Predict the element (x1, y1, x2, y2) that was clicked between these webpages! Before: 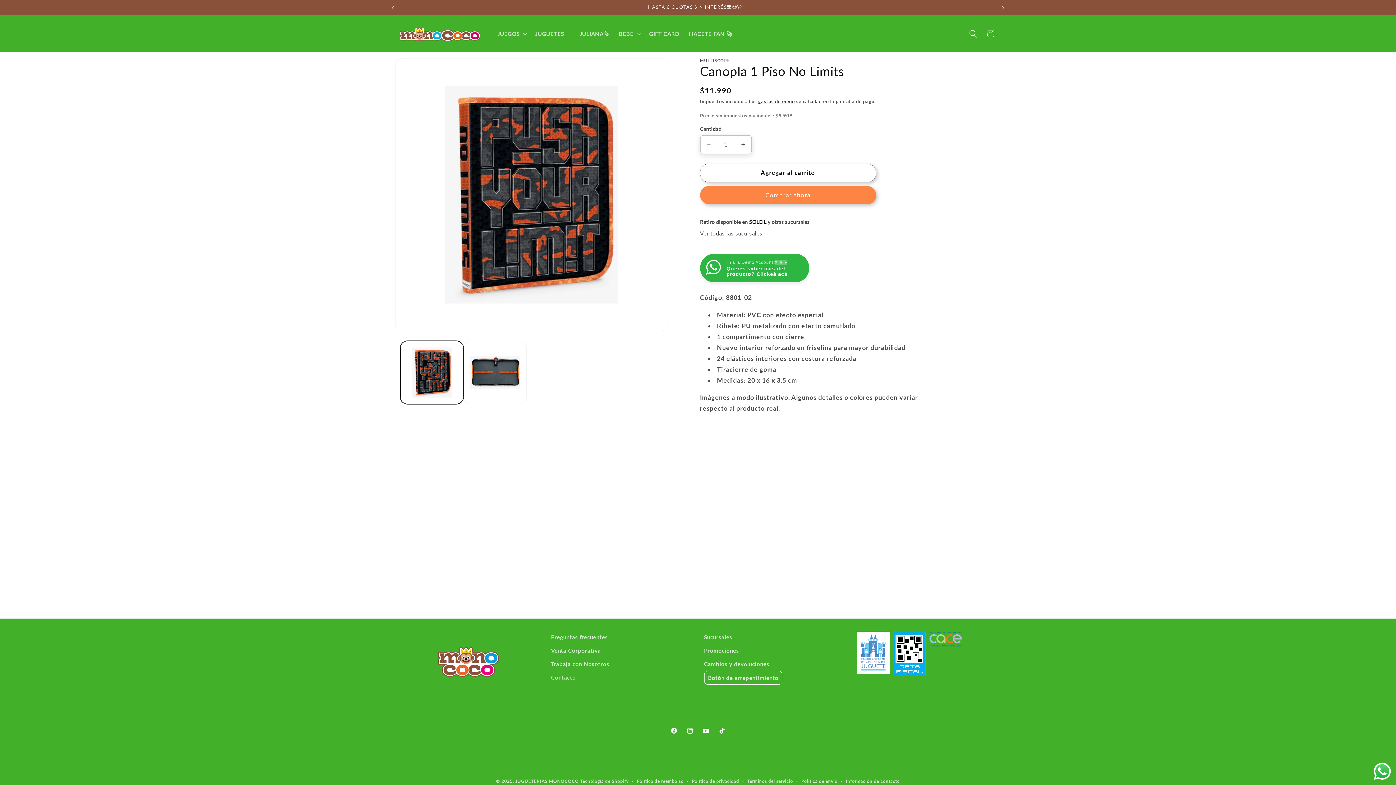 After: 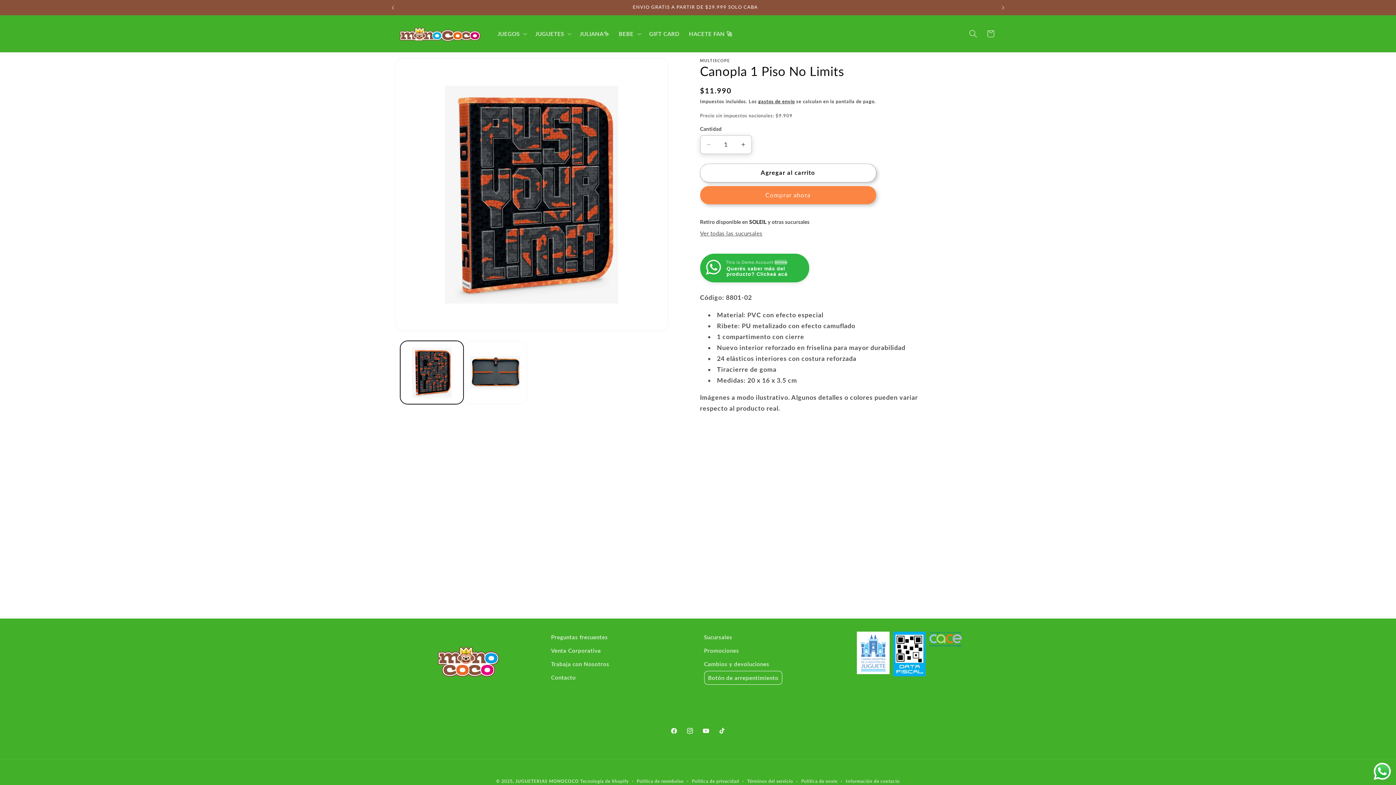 Action: bbox: (1372, 761, 1392, 781) label: Send a message via WhatsApp